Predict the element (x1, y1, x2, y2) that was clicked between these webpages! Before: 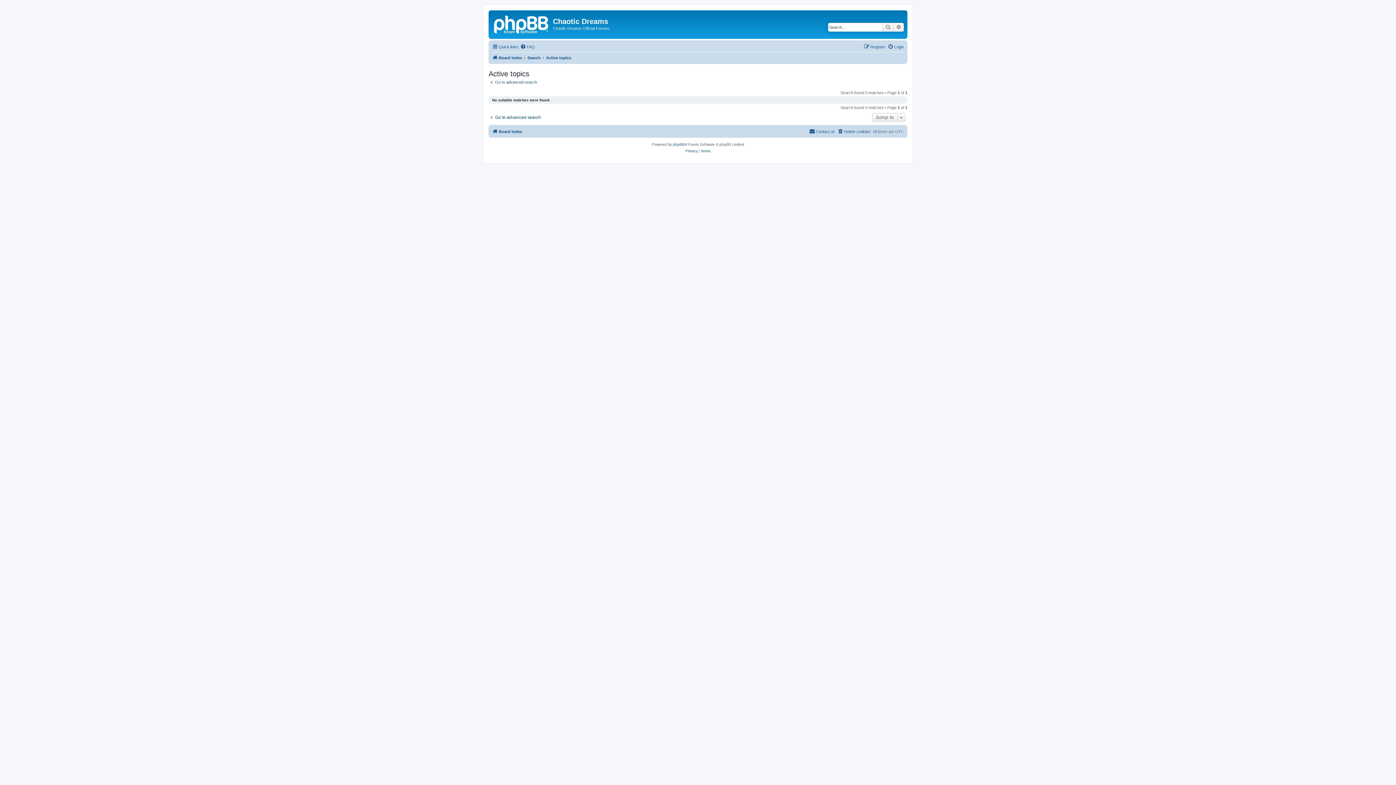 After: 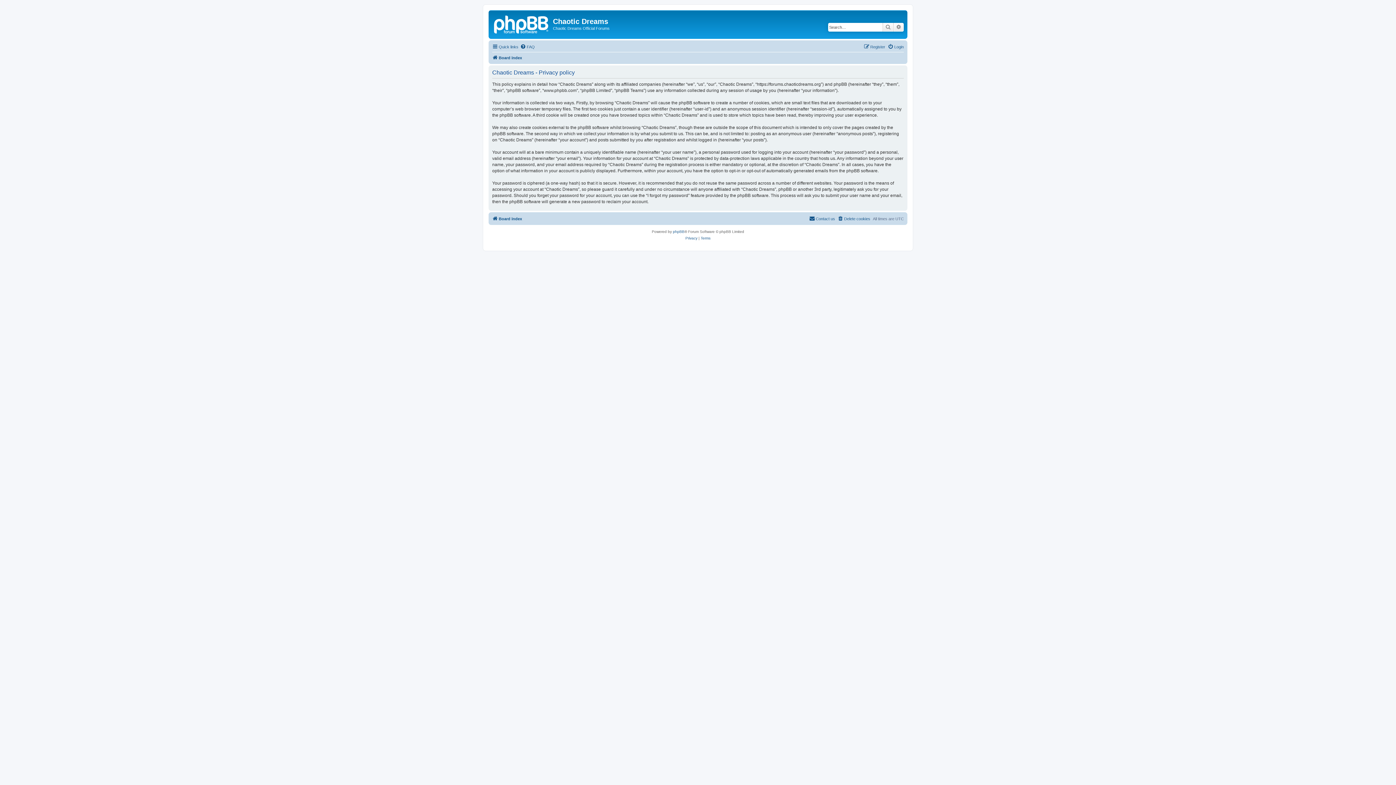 Action: label: Privacy bbox: (685, 148, 697, 154)